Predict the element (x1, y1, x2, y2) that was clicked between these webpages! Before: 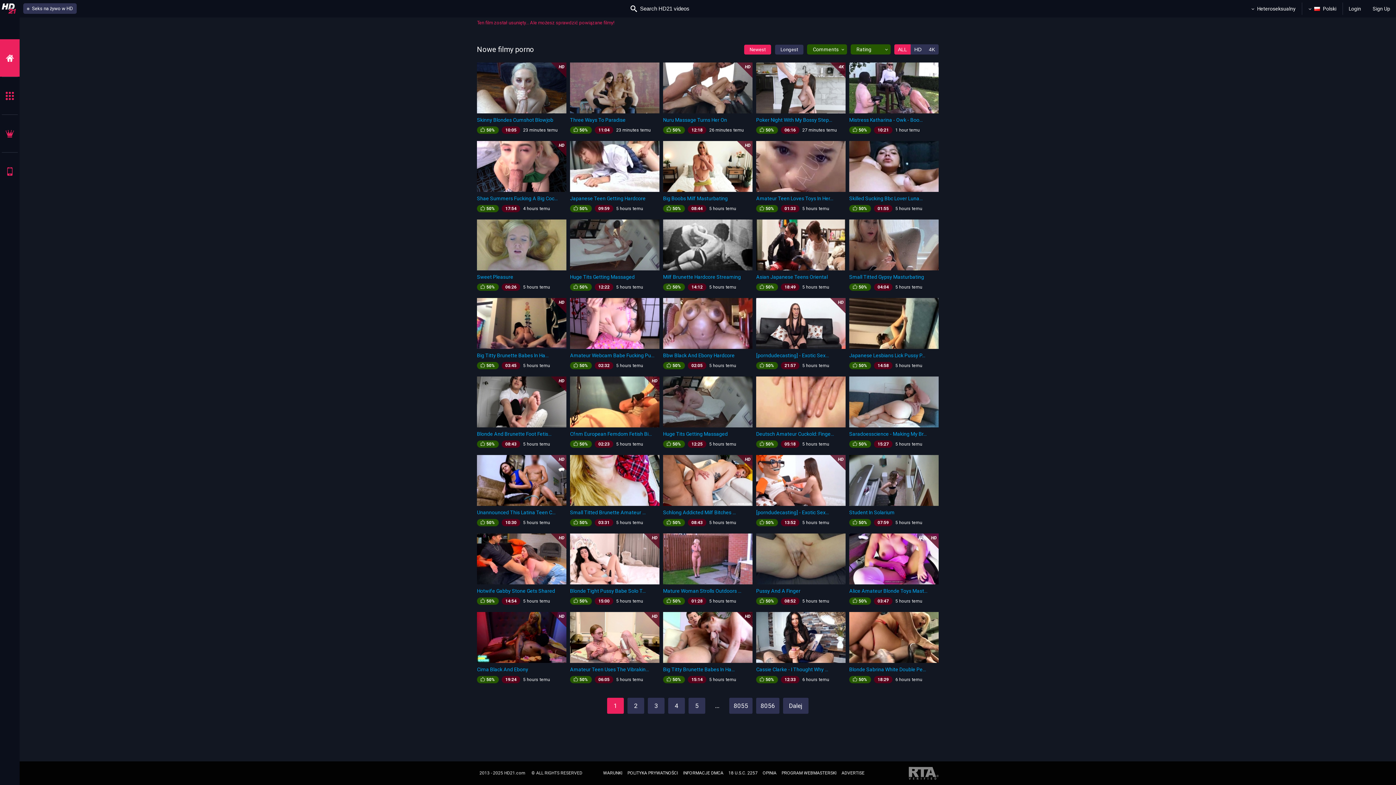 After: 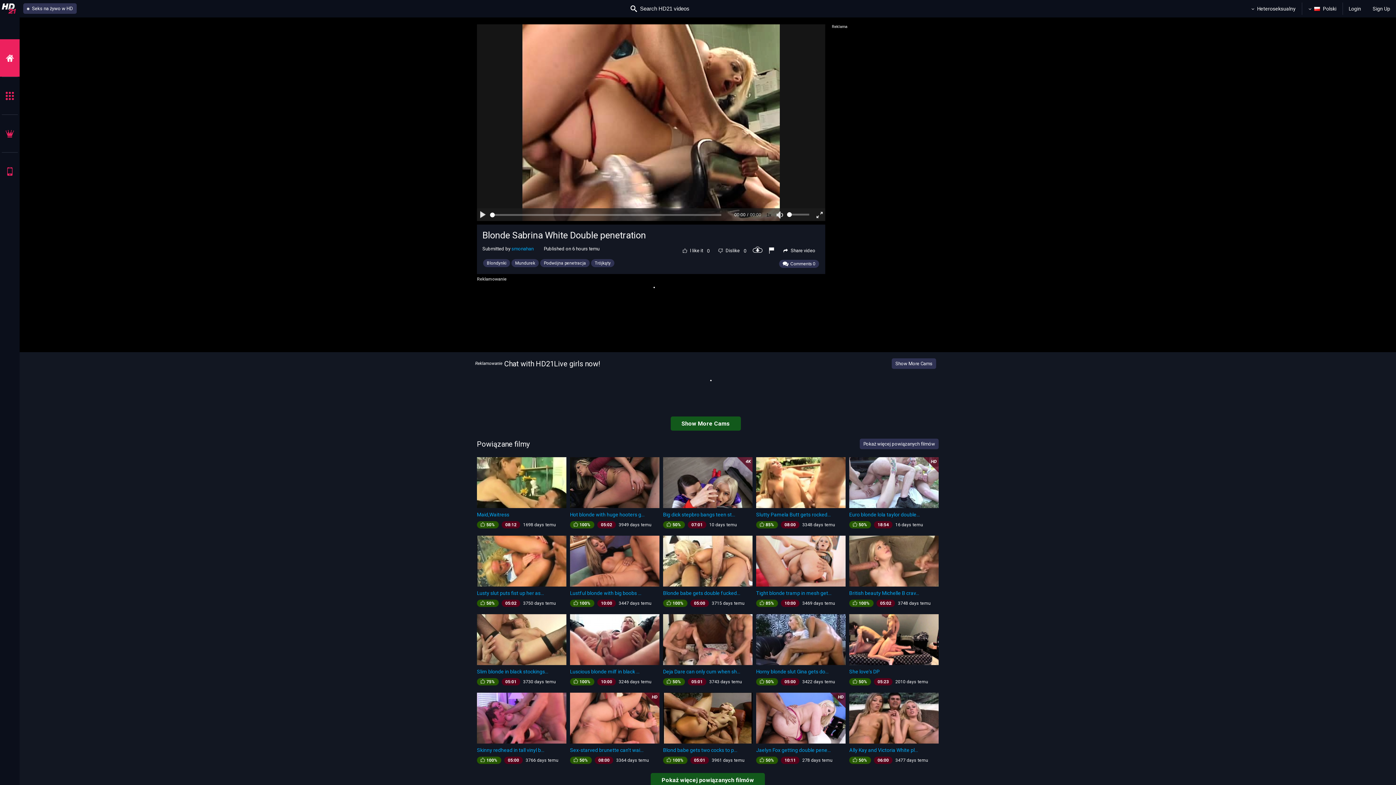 Action: bbox: (849, 612, 938, 683) label: Blonde Sabrina White Double Pe...
50%
18:29
6 hours temu